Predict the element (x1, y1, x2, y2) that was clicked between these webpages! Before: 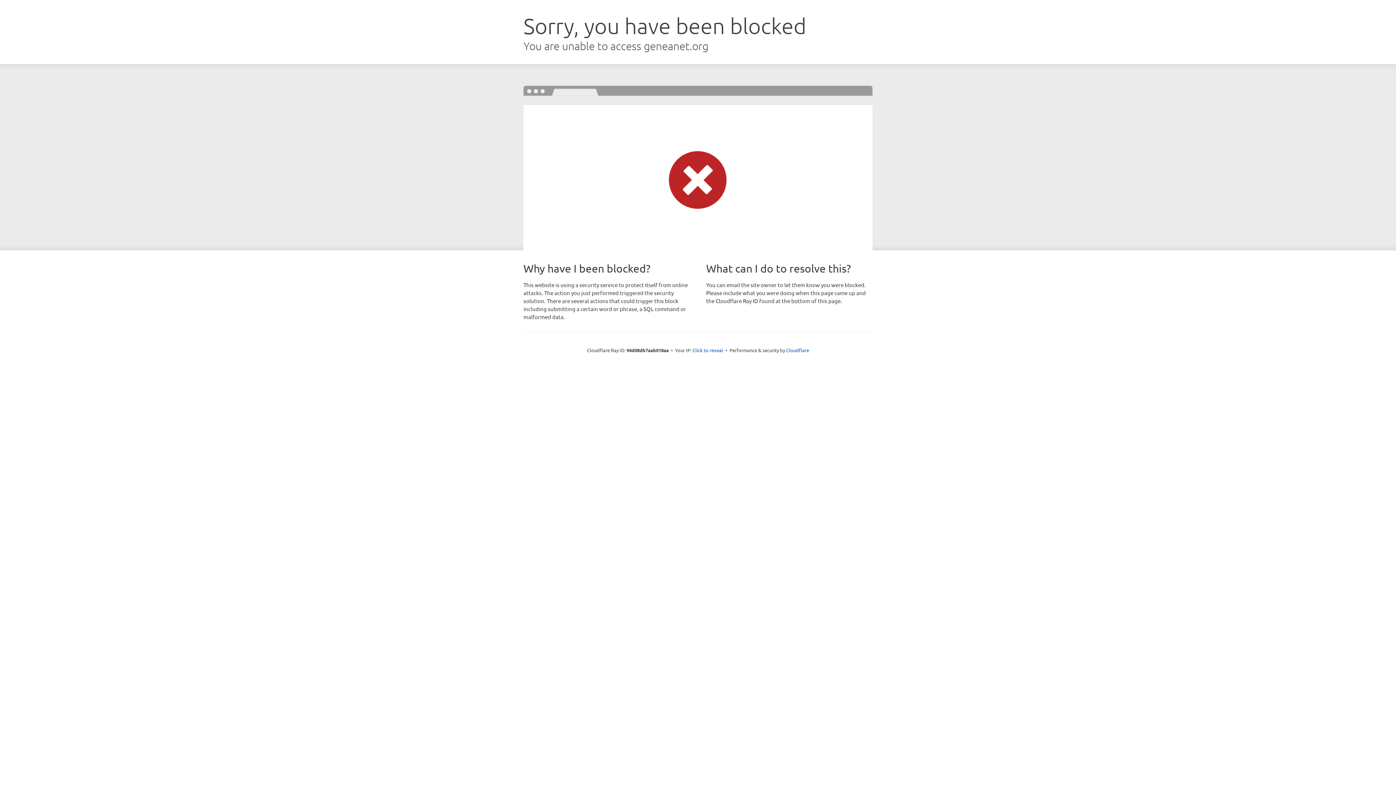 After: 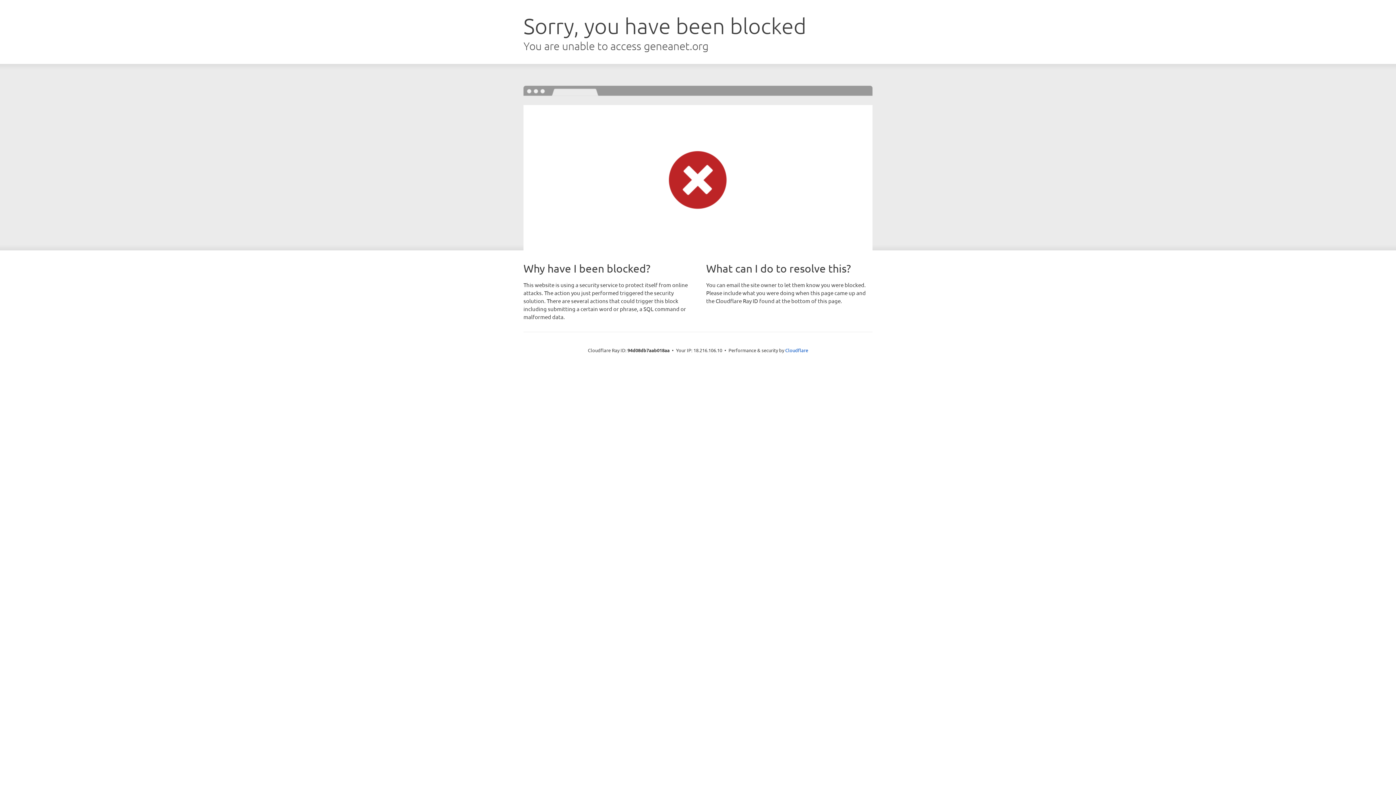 Action: label: Click to reveal bbox: (692, 346, 723, 353)